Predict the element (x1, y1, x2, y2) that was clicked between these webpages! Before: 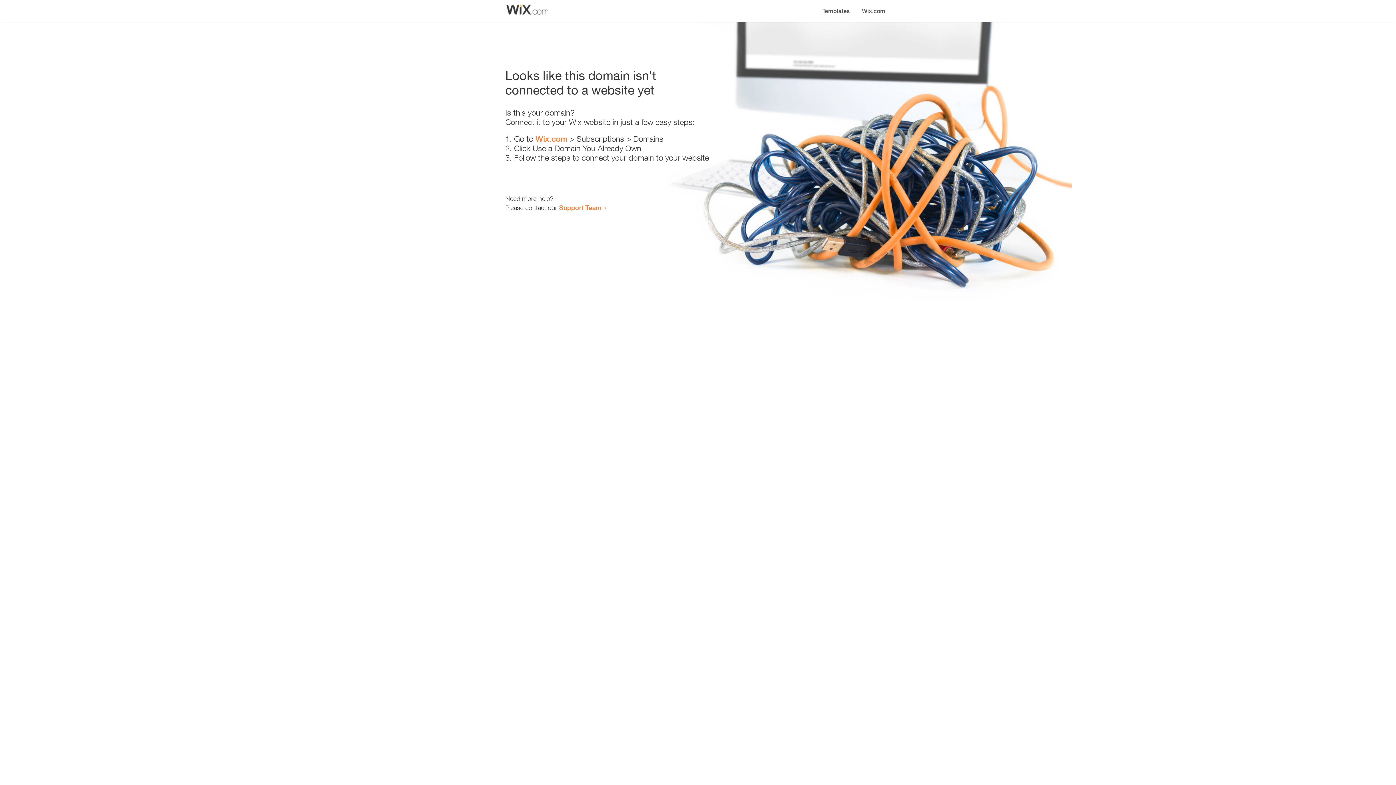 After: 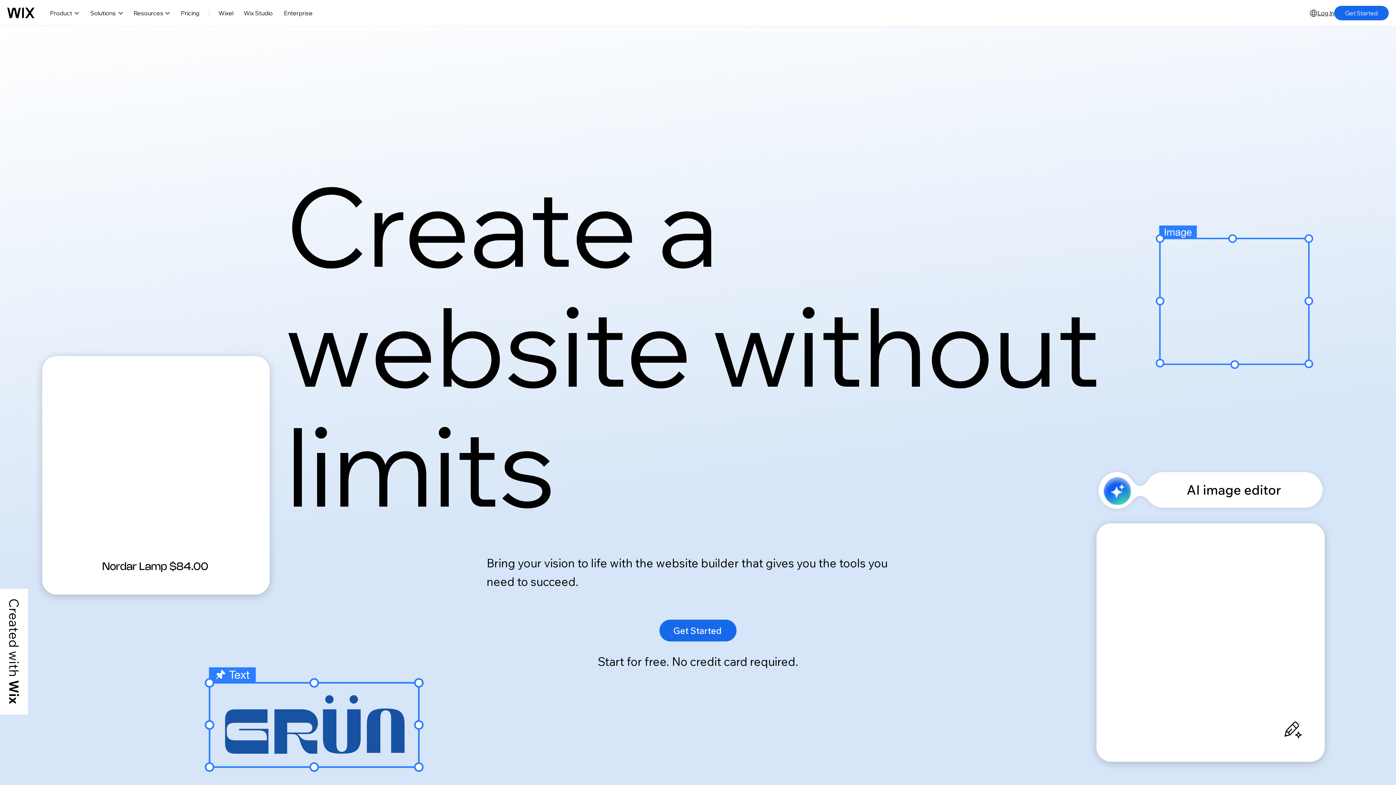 Action: label: Wix.com bbox: (535, 134, 567, 143)